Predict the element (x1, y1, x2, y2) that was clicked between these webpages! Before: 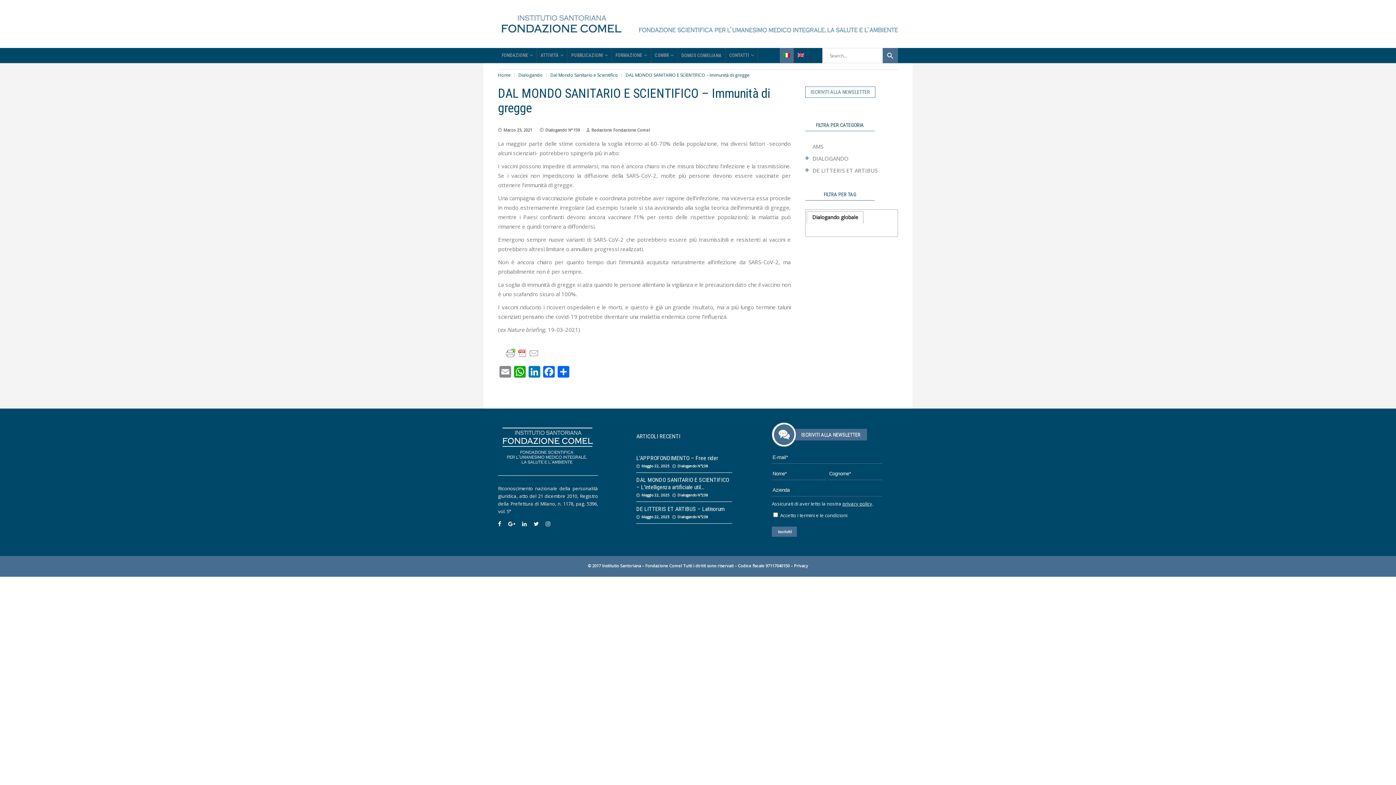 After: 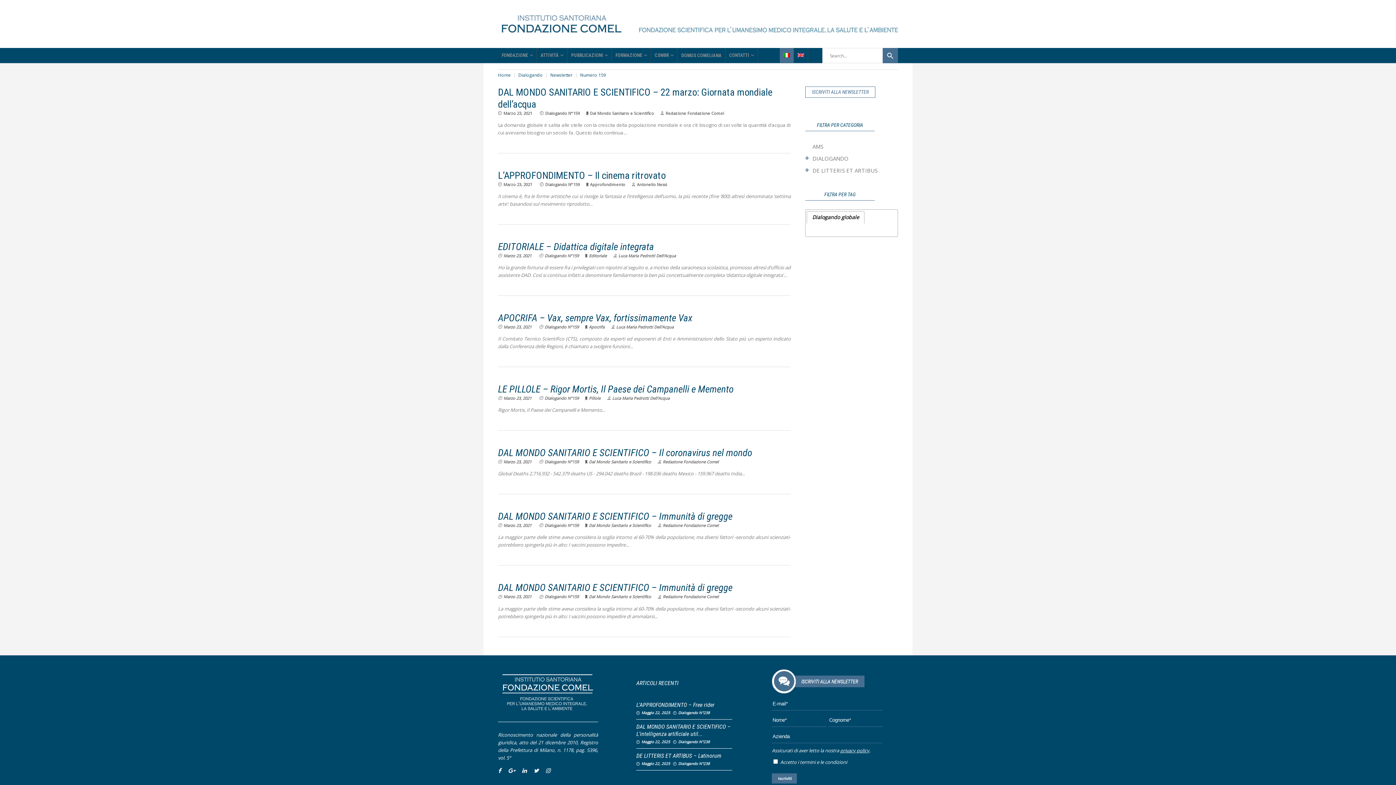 Action: label: Dialogando N°159 bbox: (540, 127, 580, 132)